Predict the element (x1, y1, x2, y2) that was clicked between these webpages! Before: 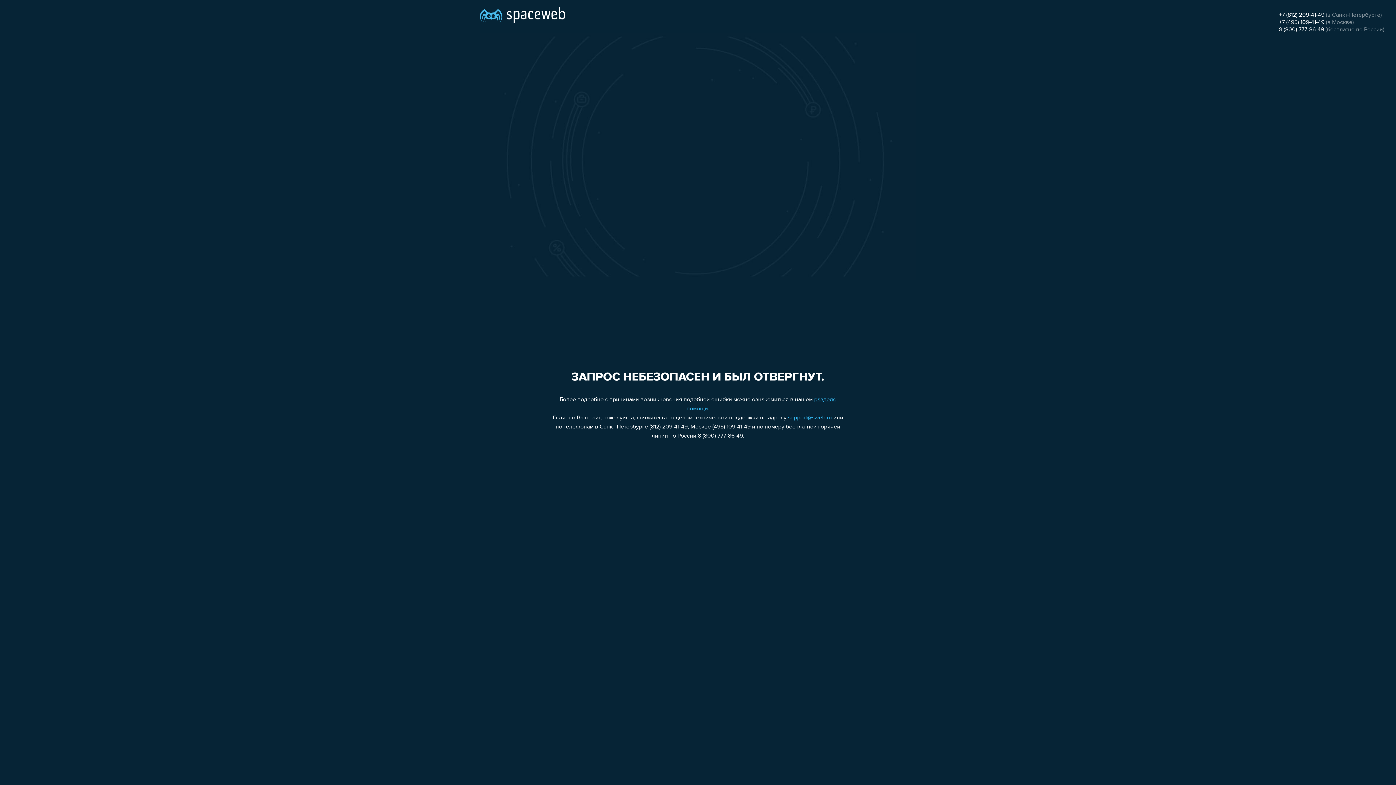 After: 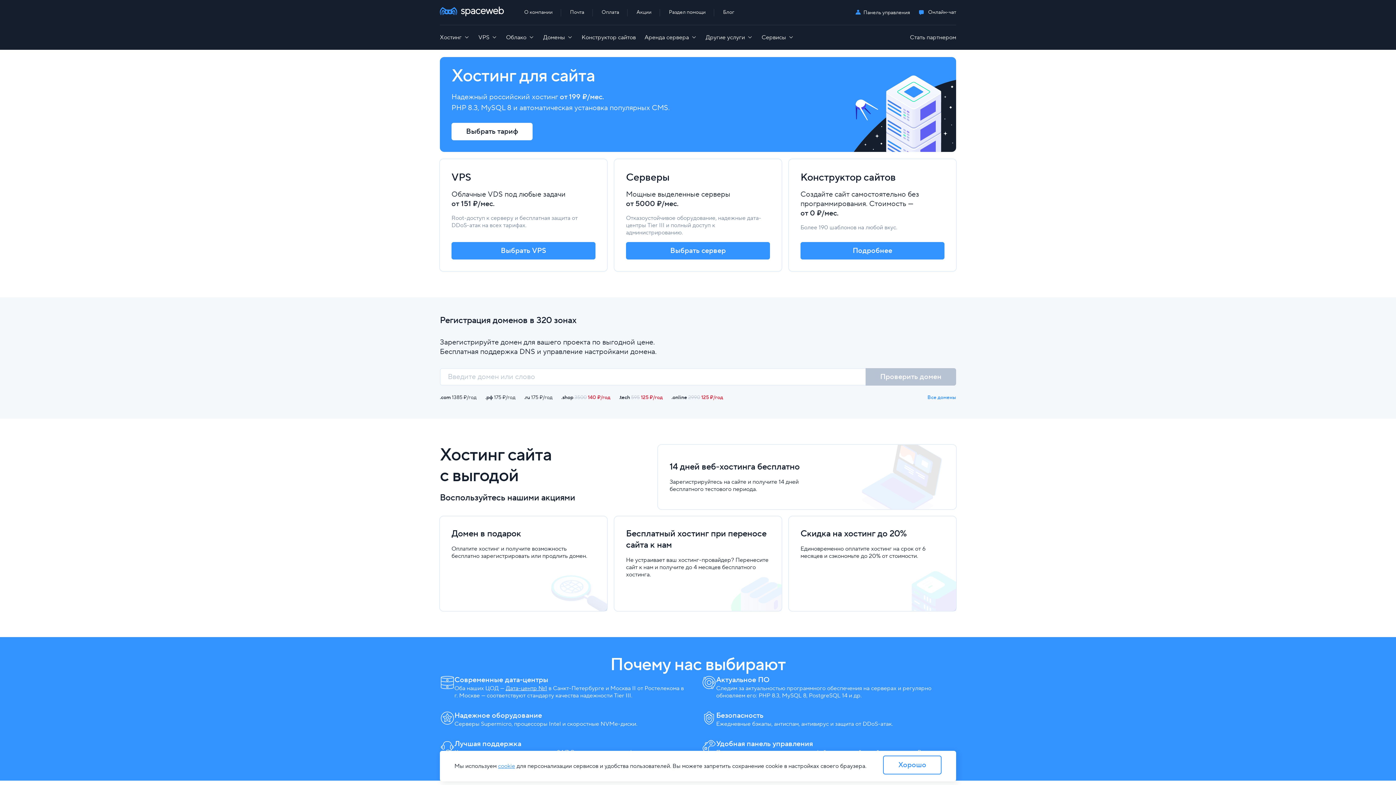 Action: bbox: (480, 0, 565, 25)